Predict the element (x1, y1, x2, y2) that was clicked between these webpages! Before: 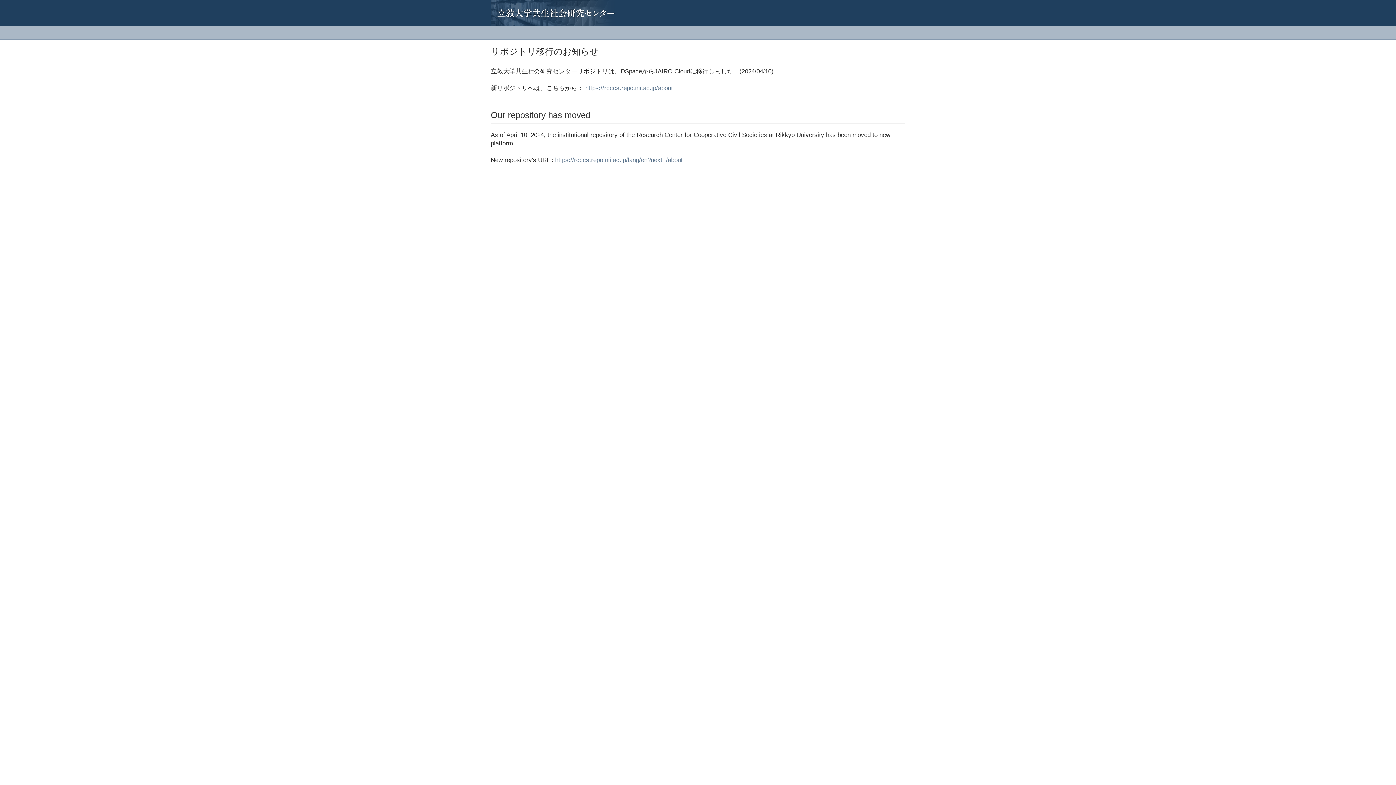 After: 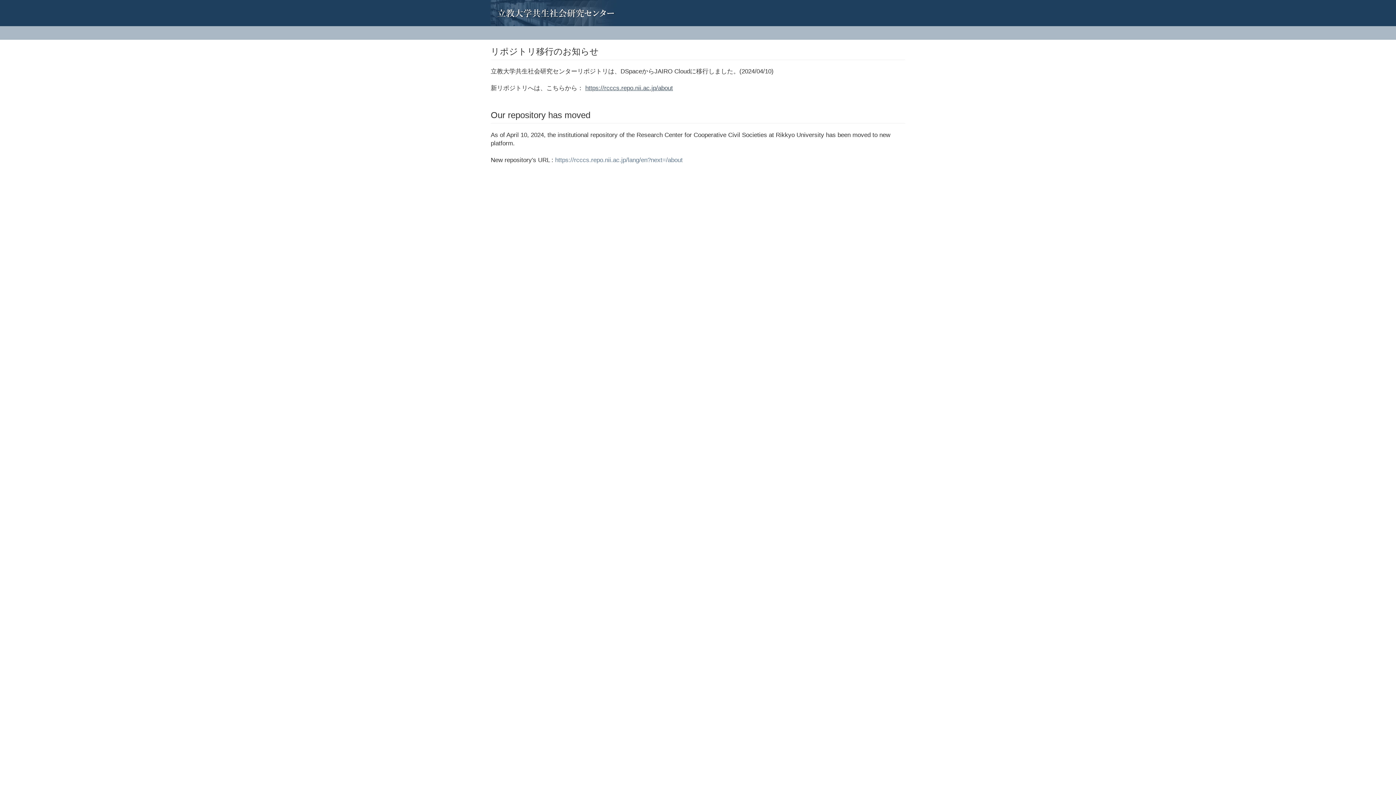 Action: label: https://rcccs.repo.nii.ac.jp/about bbox: (585, 84, 673, 91)